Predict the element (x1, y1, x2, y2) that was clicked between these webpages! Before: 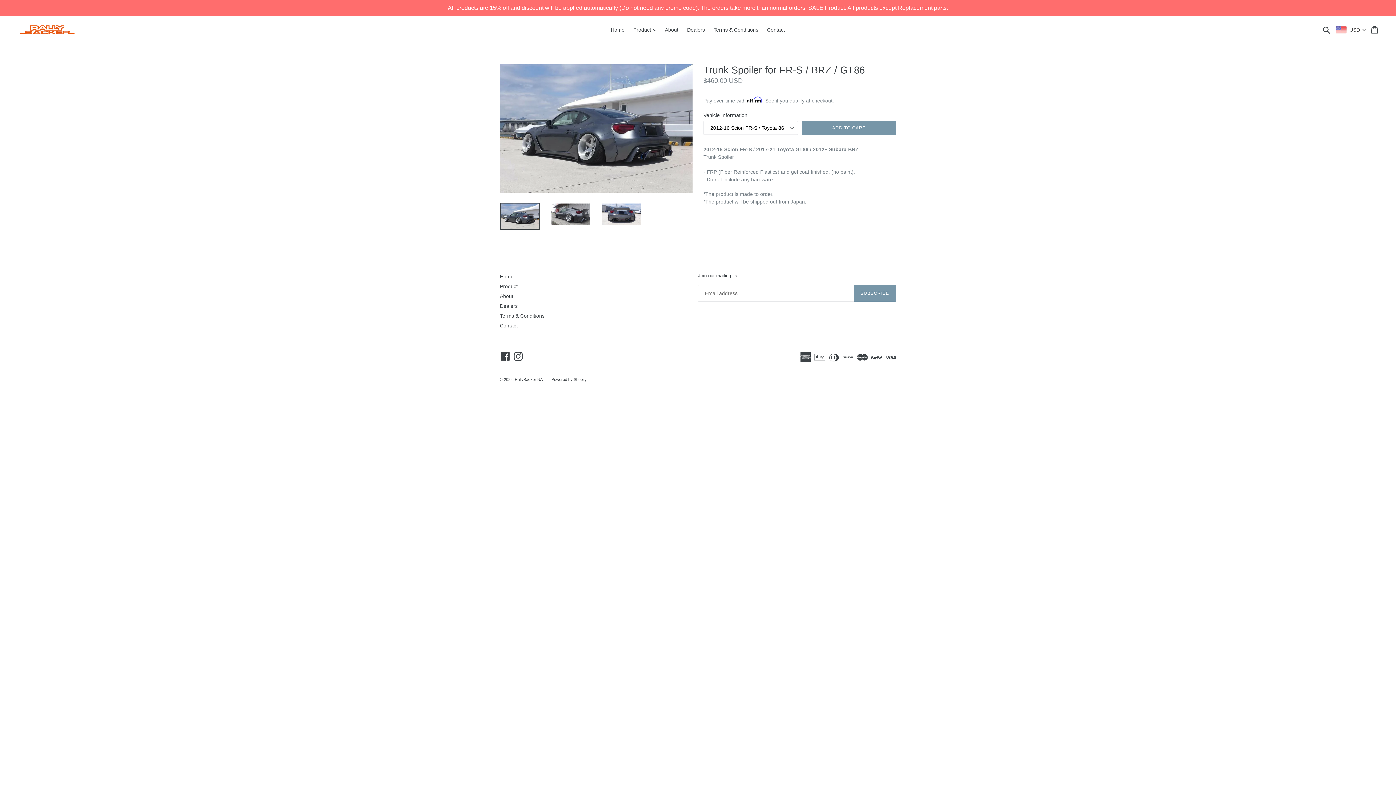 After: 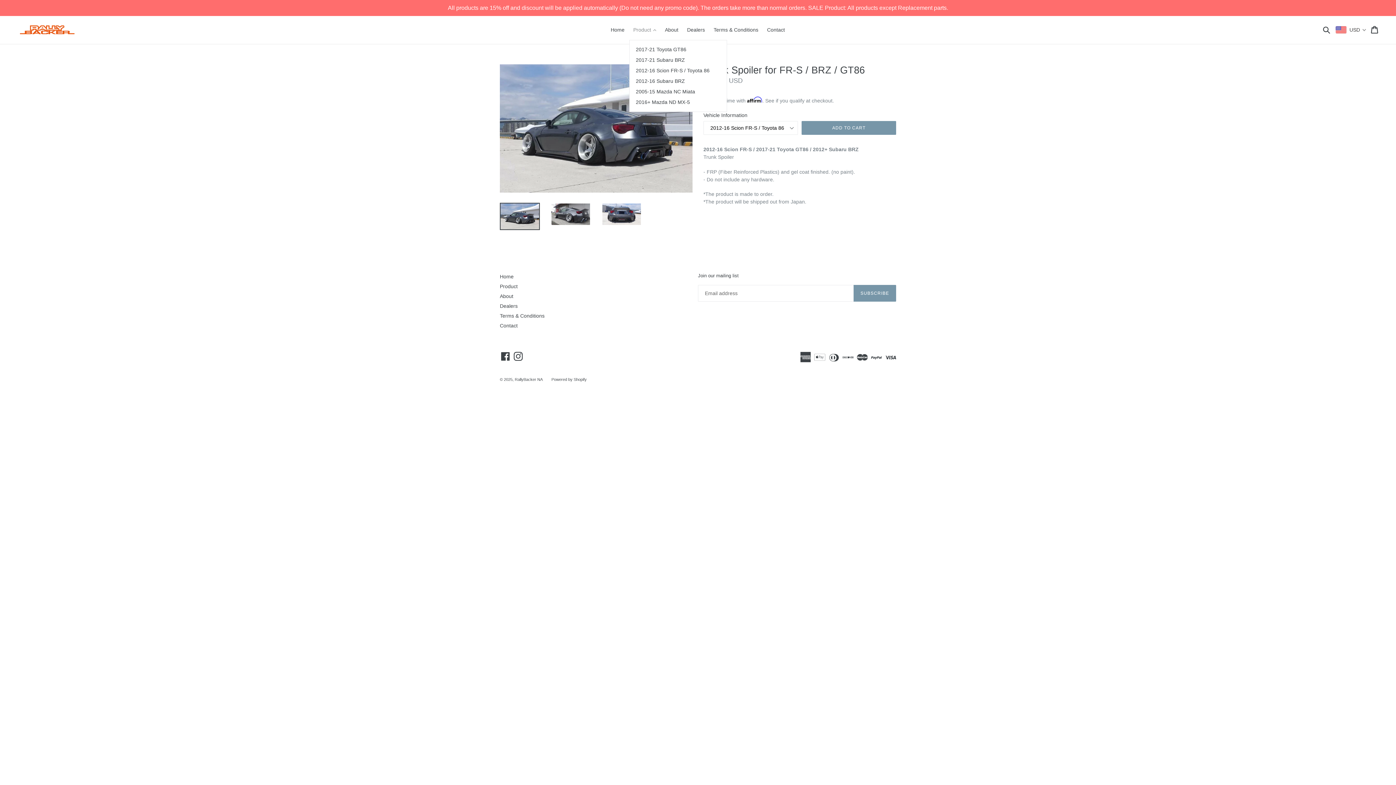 Action: label: Product 
expand bbox: (629, 25, 660, 34)